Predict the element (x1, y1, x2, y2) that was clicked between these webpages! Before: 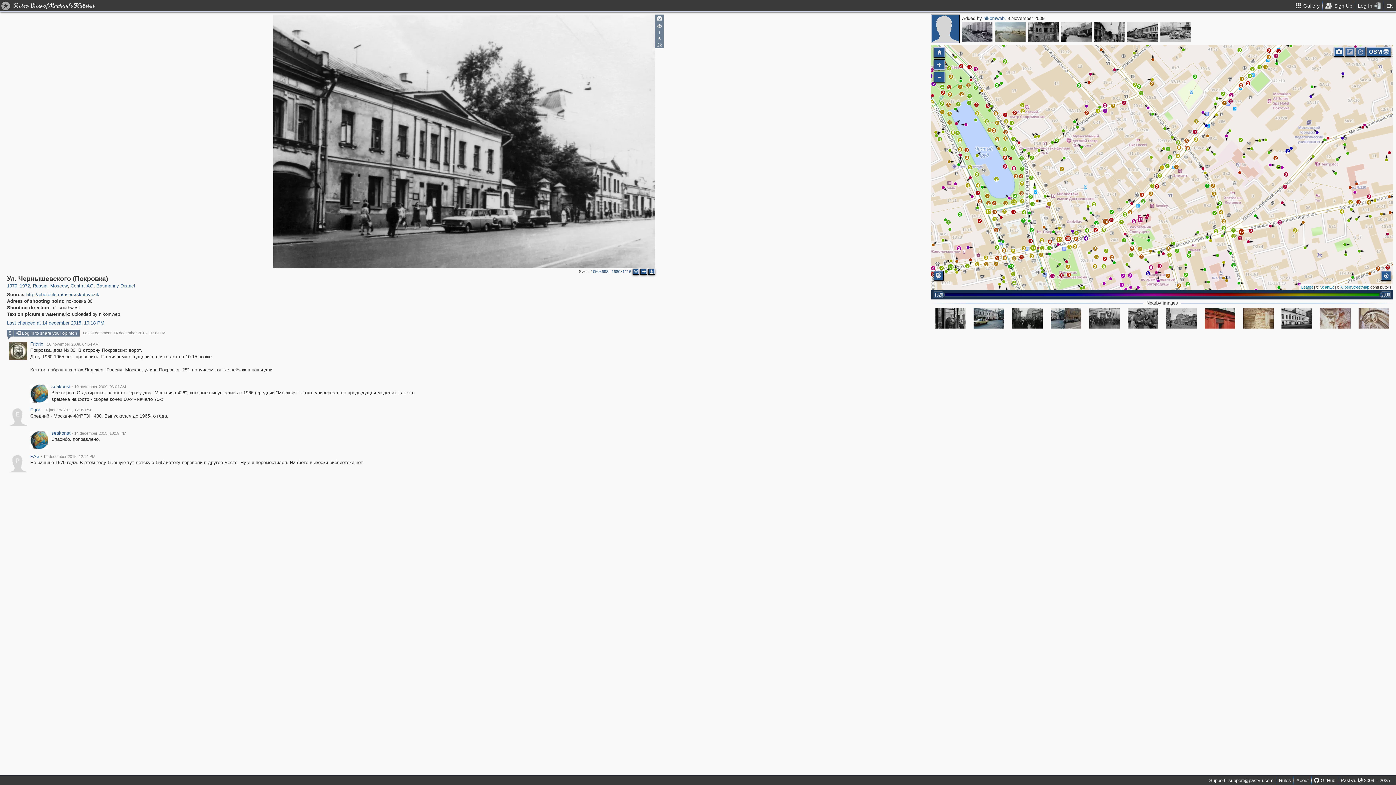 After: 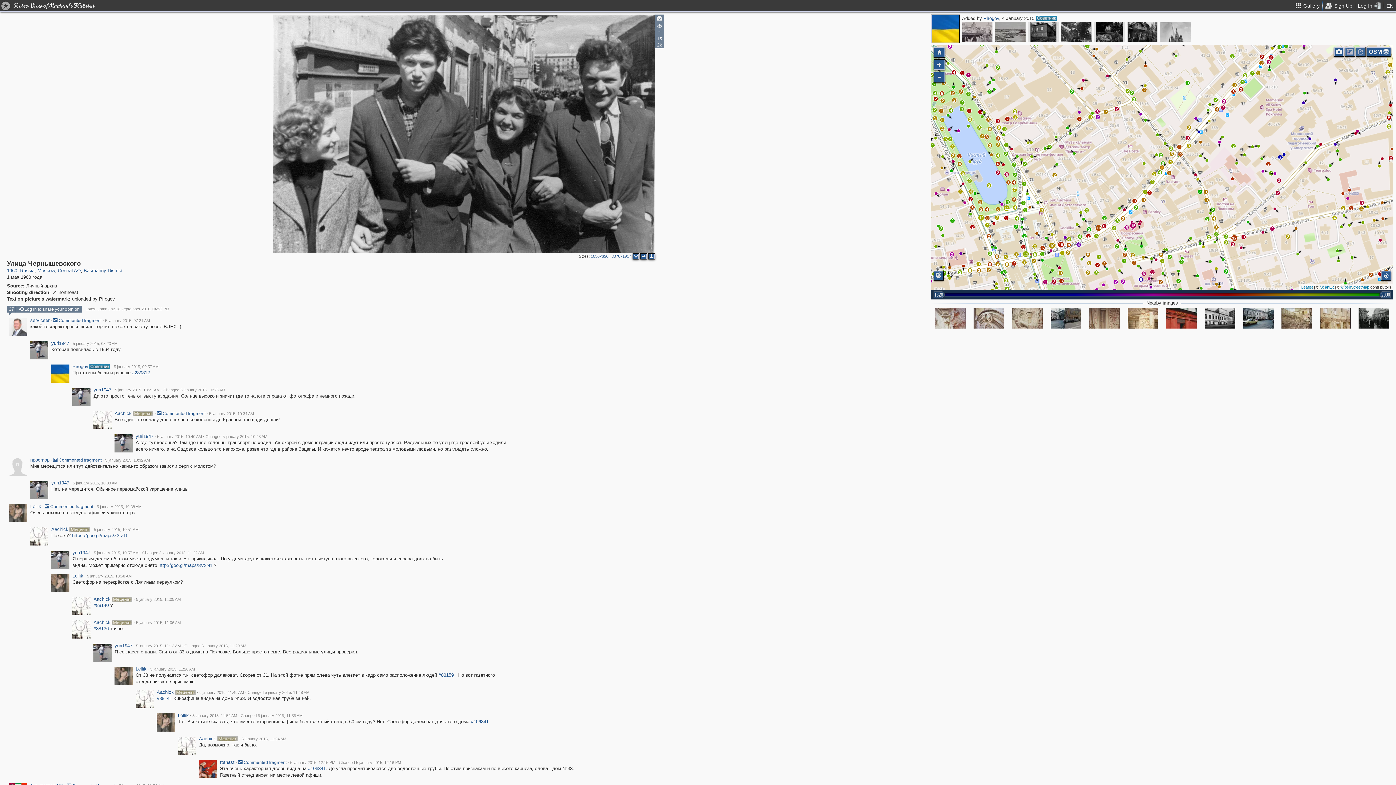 Action: bbox: (1127, 308, 1158, 328)